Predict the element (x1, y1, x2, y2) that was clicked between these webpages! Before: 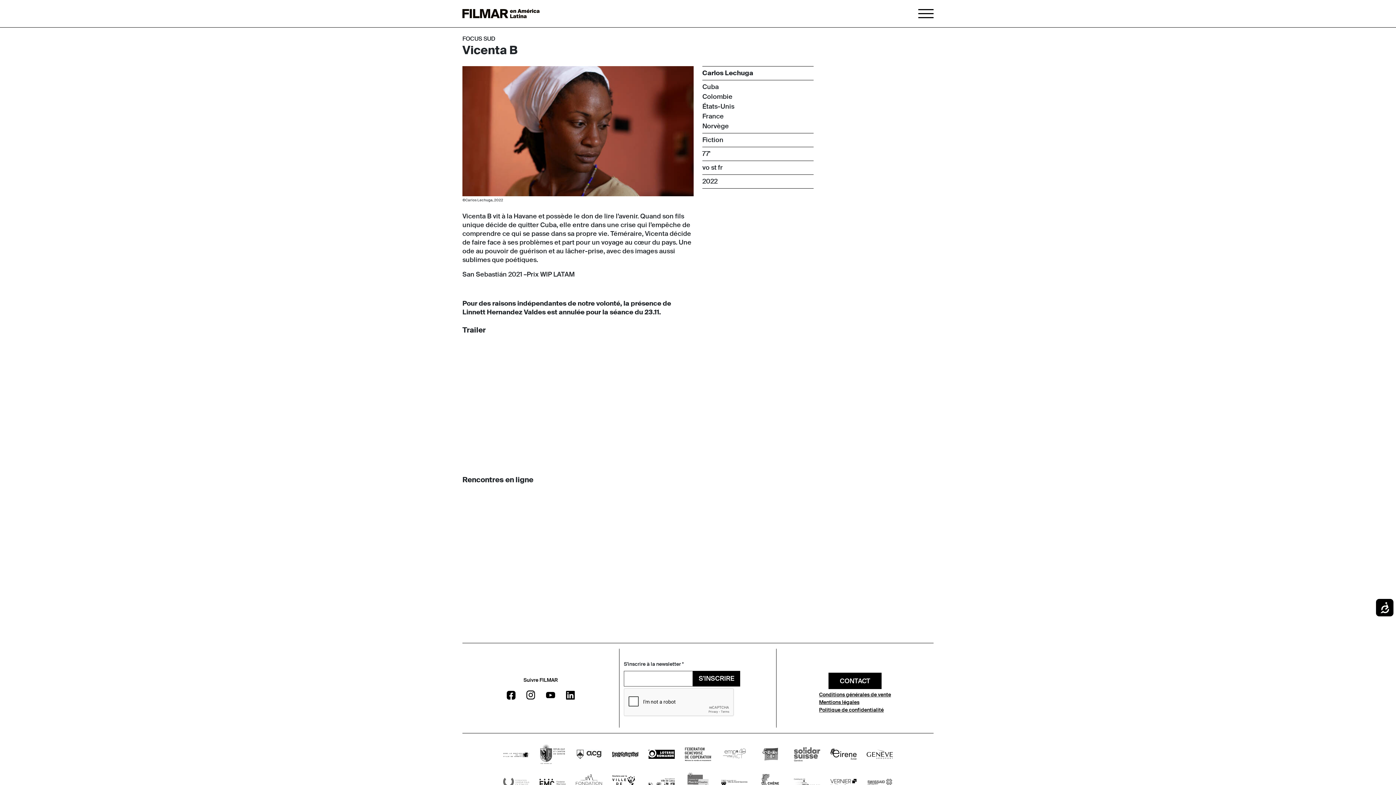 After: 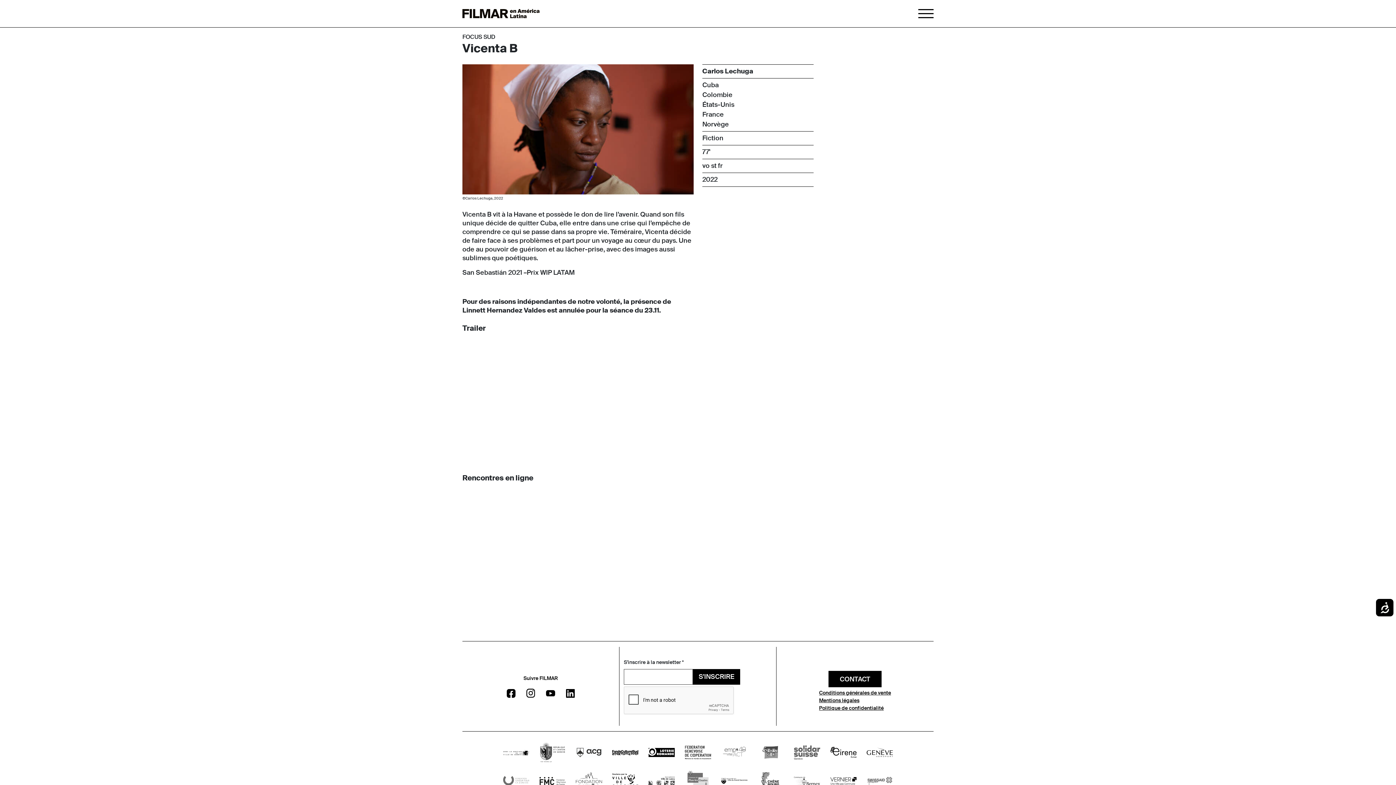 Action: bbox: (794, 778, 820, 787)